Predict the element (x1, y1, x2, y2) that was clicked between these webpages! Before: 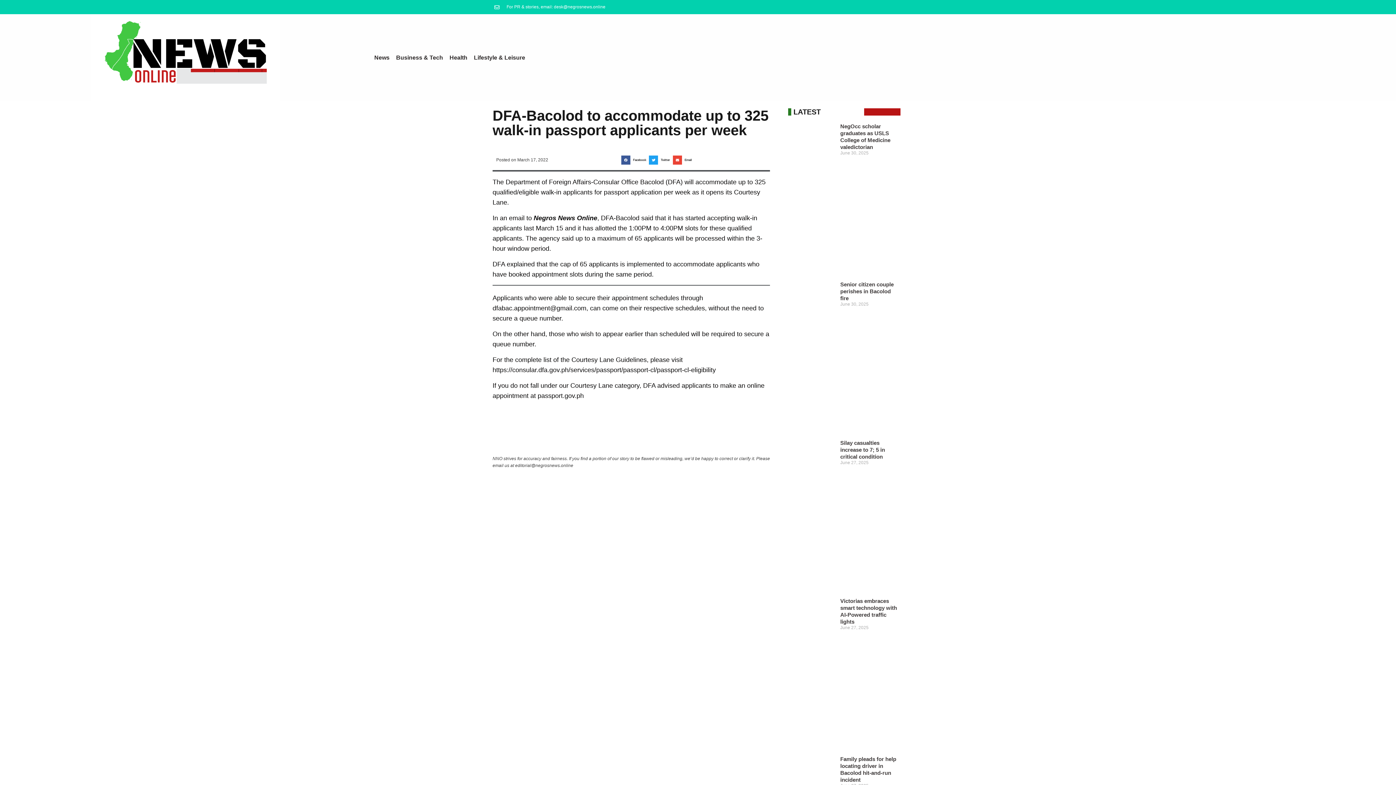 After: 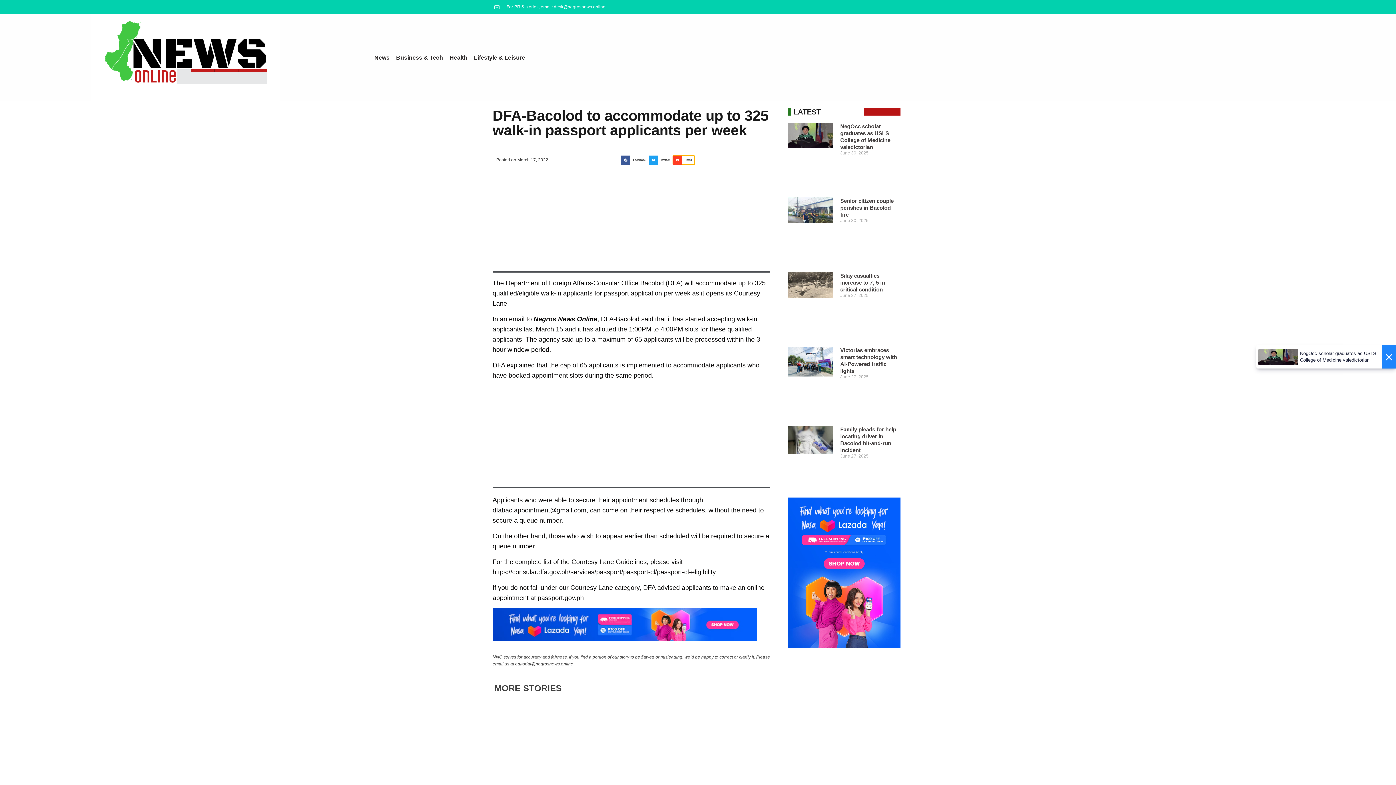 Action: label: Share on email bbox: (673, 155, 695, 164)